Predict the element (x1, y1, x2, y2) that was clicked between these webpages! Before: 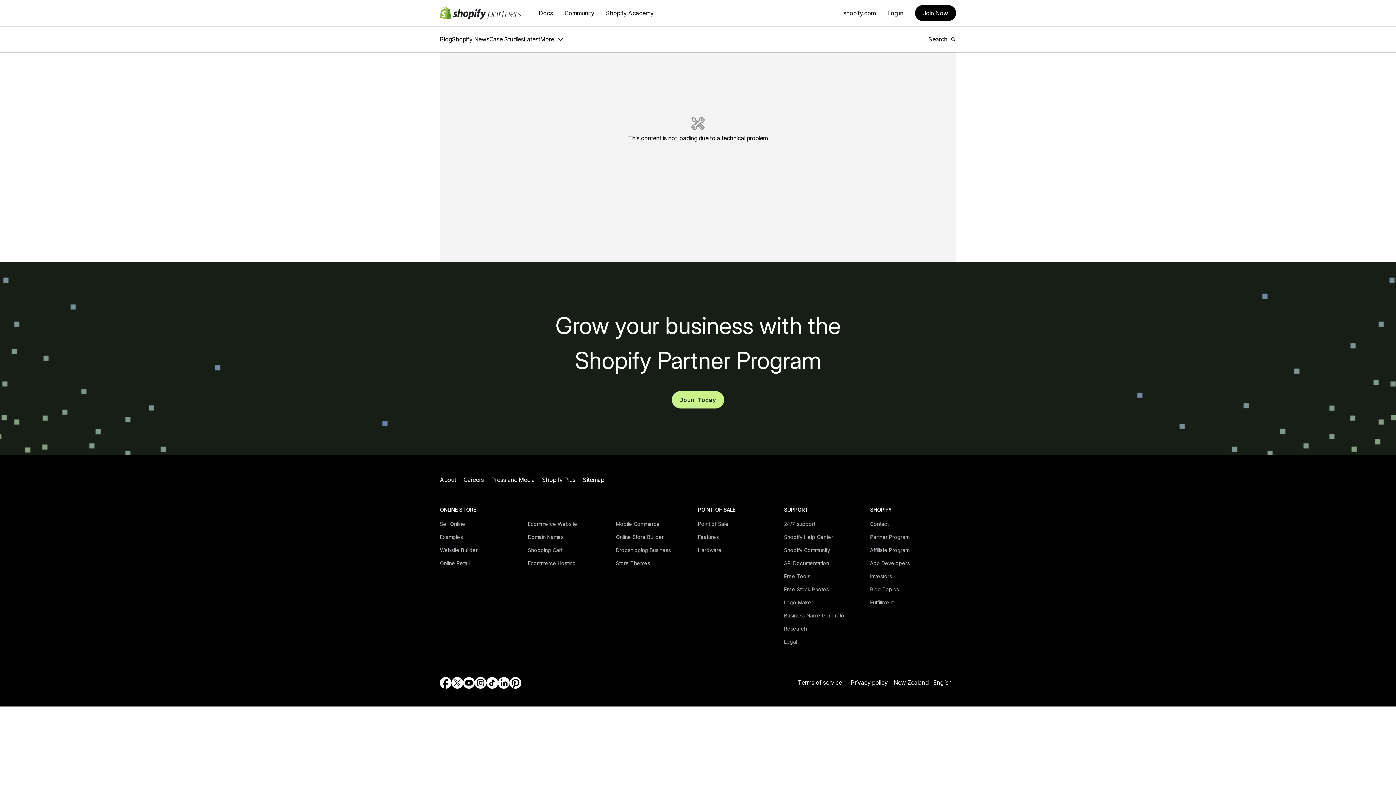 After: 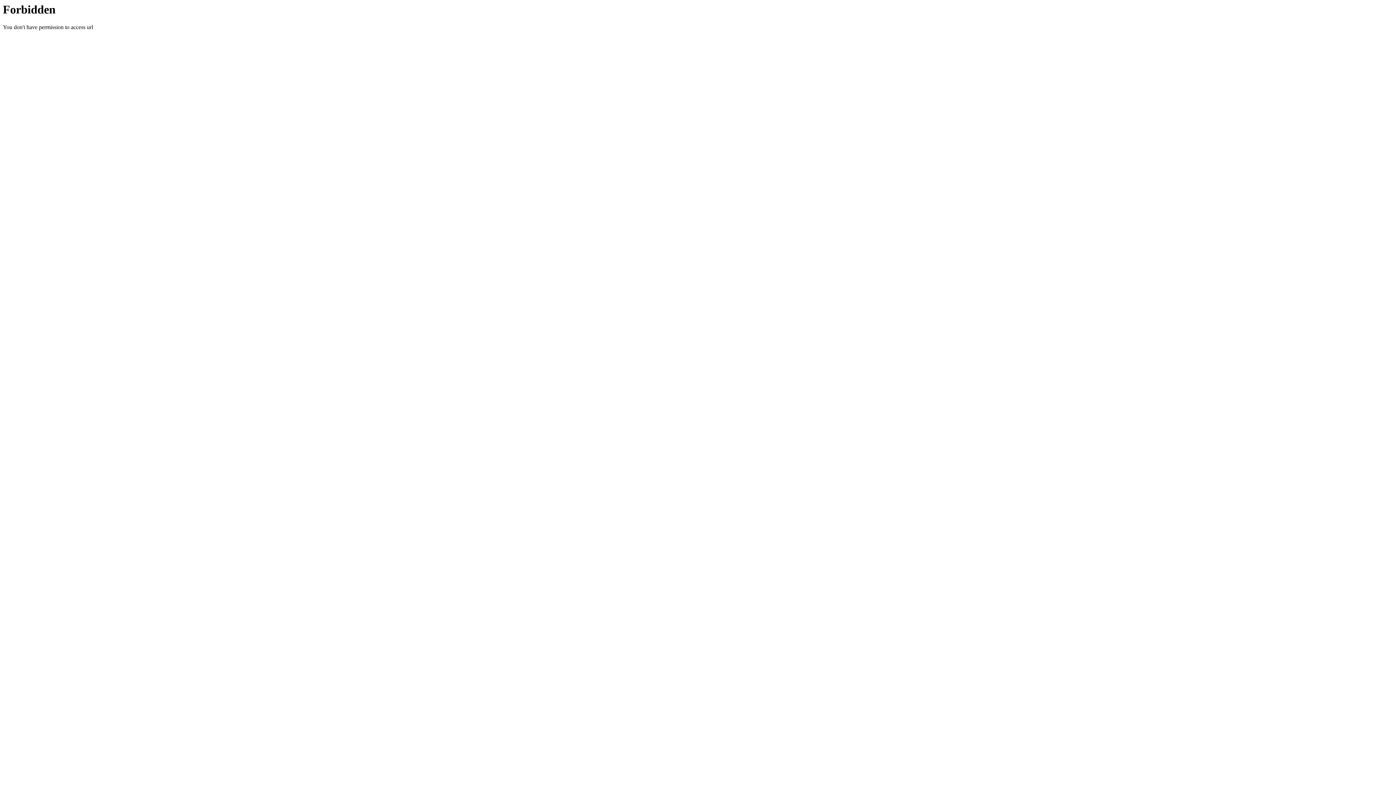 Action: label: Shopify Community bbox: (784, 547, 830, 553)